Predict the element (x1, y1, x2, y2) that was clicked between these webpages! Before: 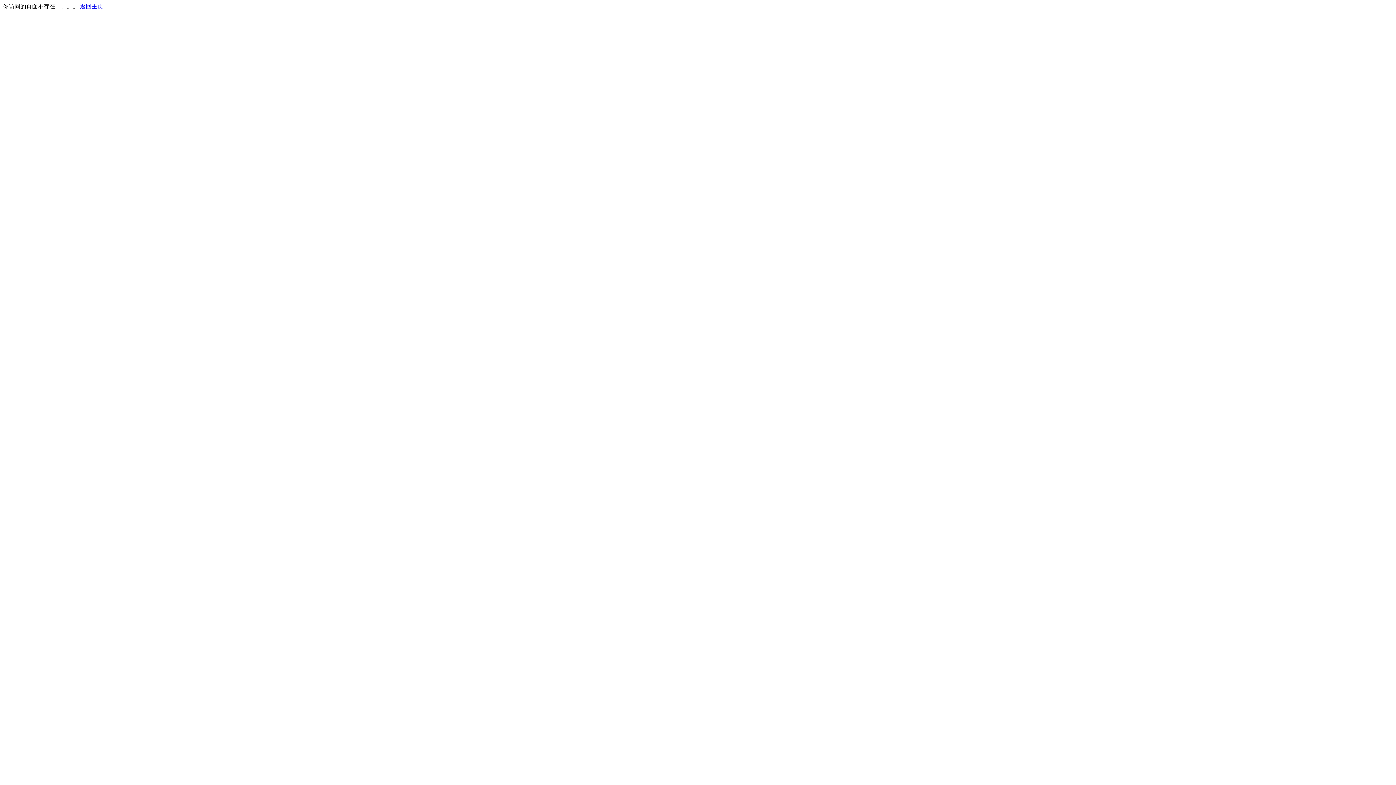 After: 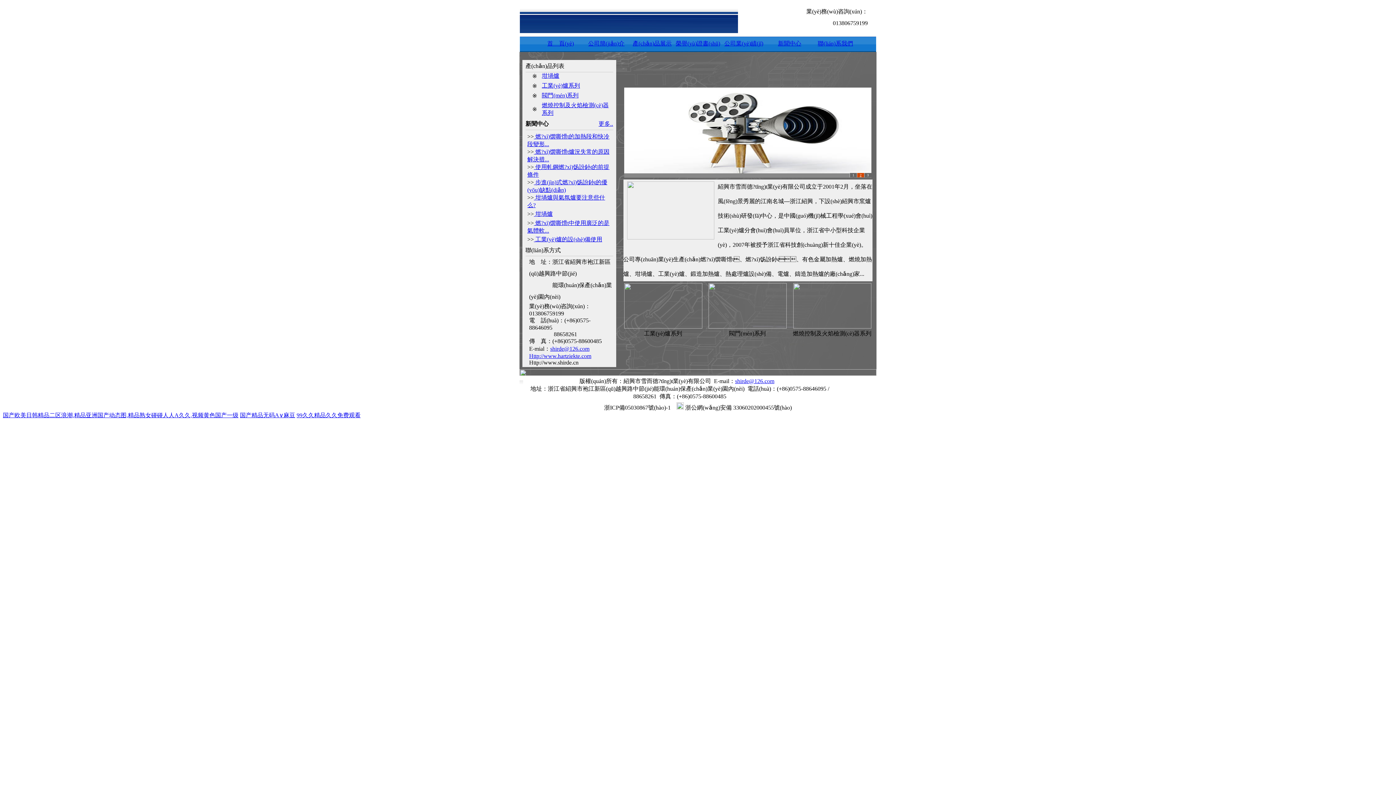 Action: bbox: (80, 3, 103, 9) label: 返回主页